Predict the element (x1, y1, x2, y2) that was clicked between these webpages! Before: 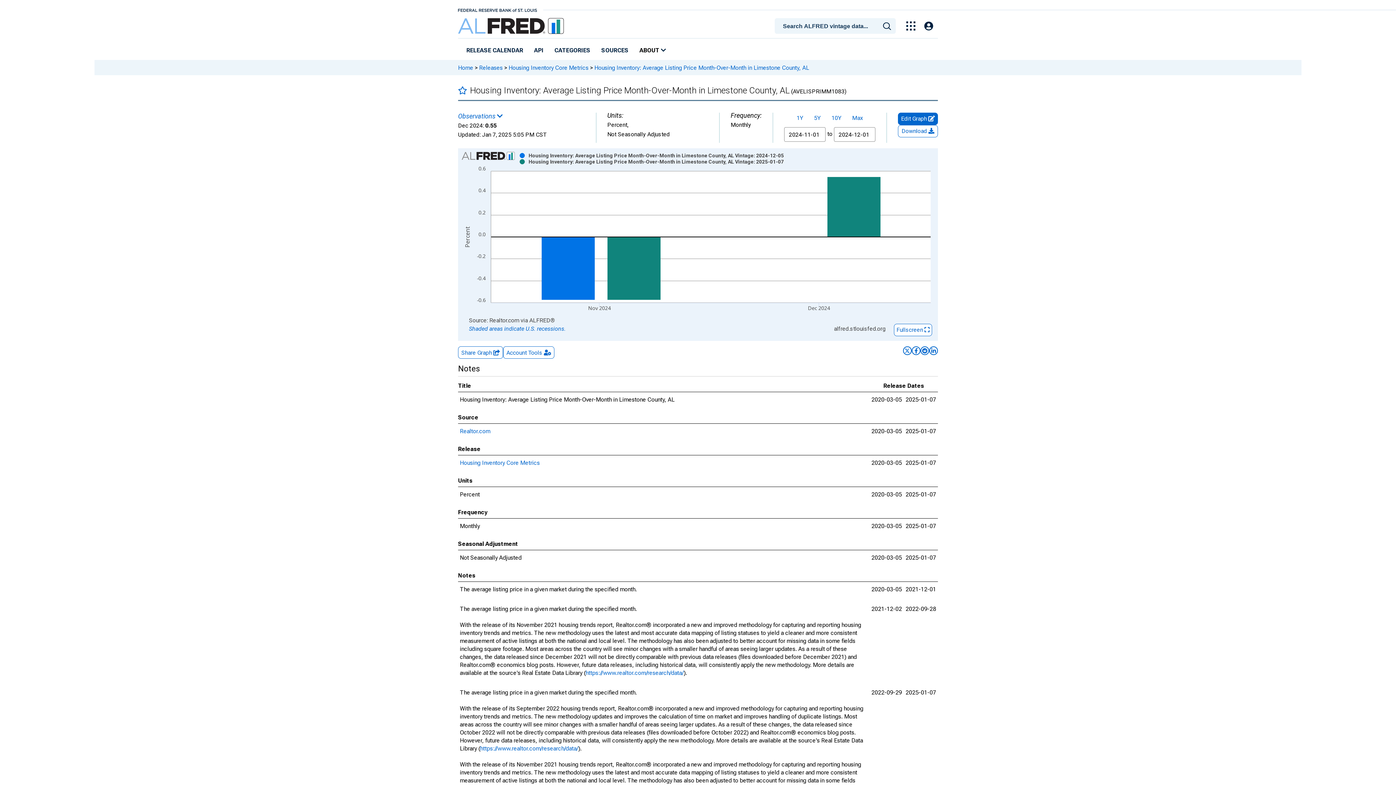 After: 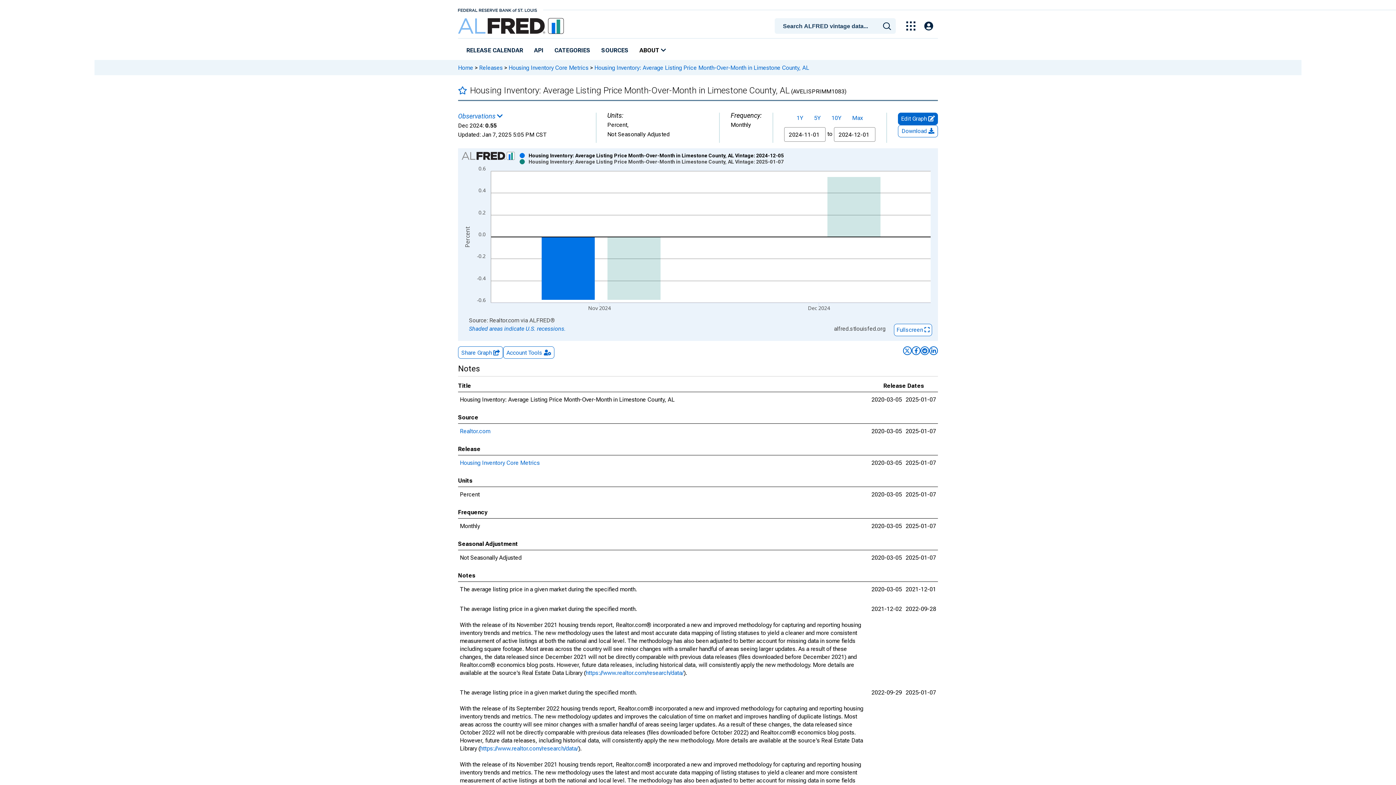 Action: label: Show Housing Inventory: Average Listing Price Month-Over-Month in Limestone County, AL Vintage: 2024-12-05 bbox: (528, 152, 784, 158)